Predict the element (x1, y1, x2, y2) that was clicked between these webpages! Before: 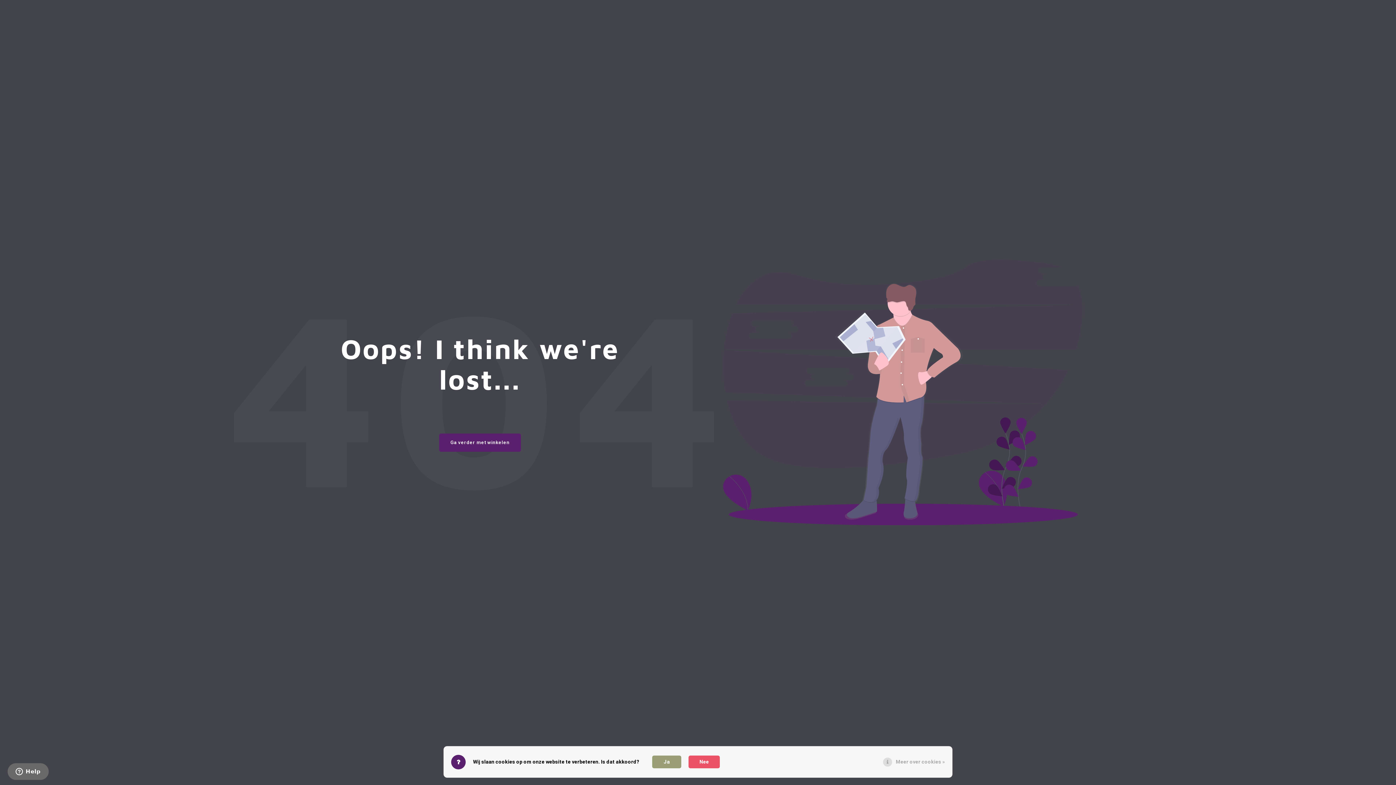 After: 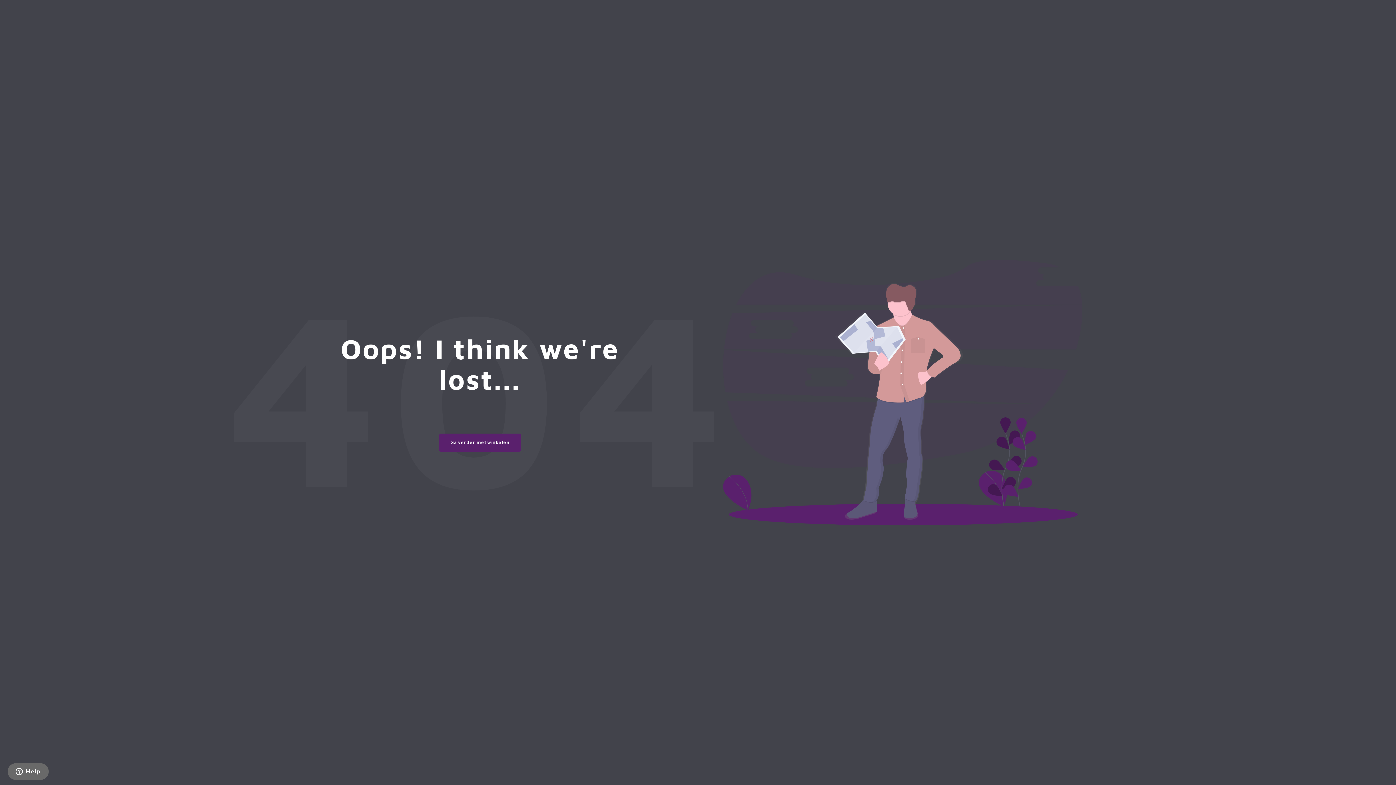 Action: label: Nee bbox: (688, 756, 720, 768)